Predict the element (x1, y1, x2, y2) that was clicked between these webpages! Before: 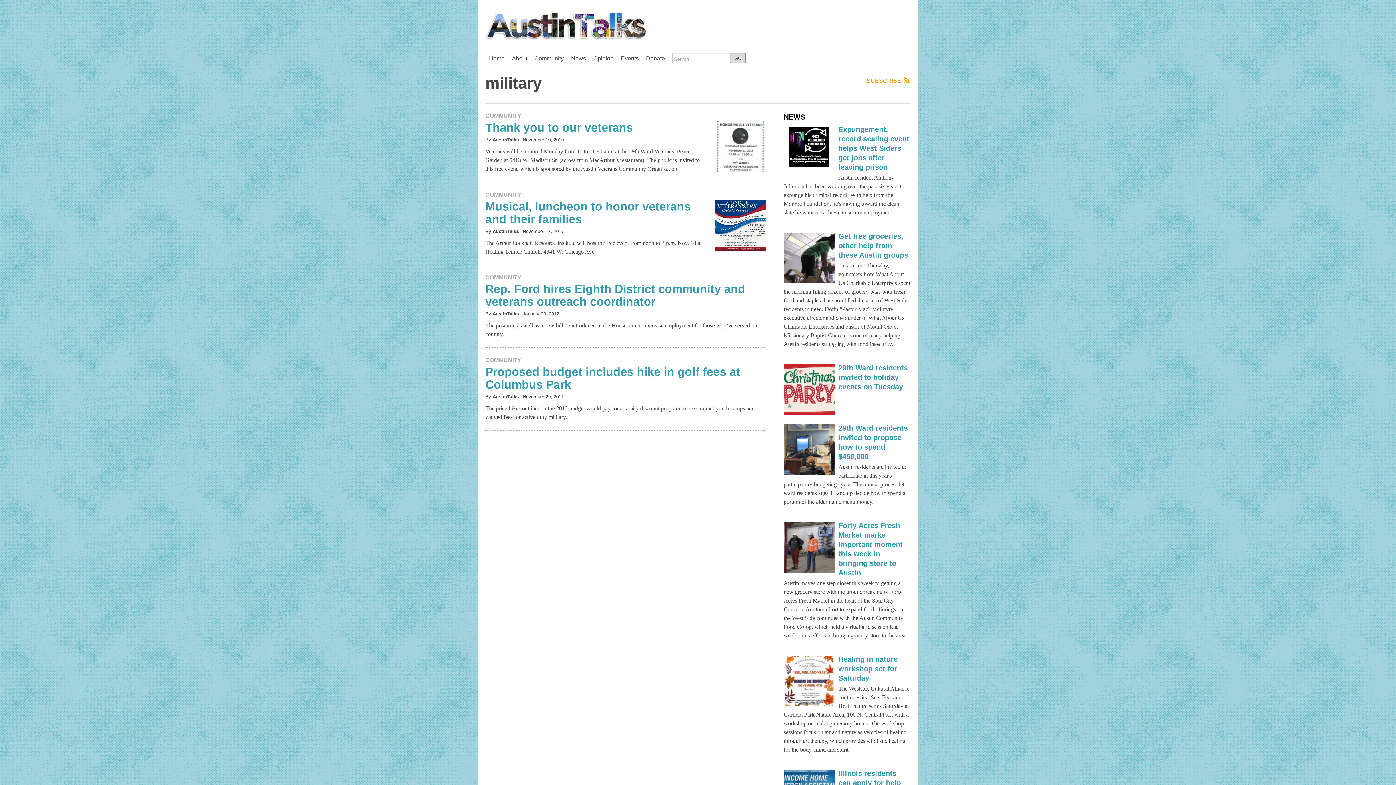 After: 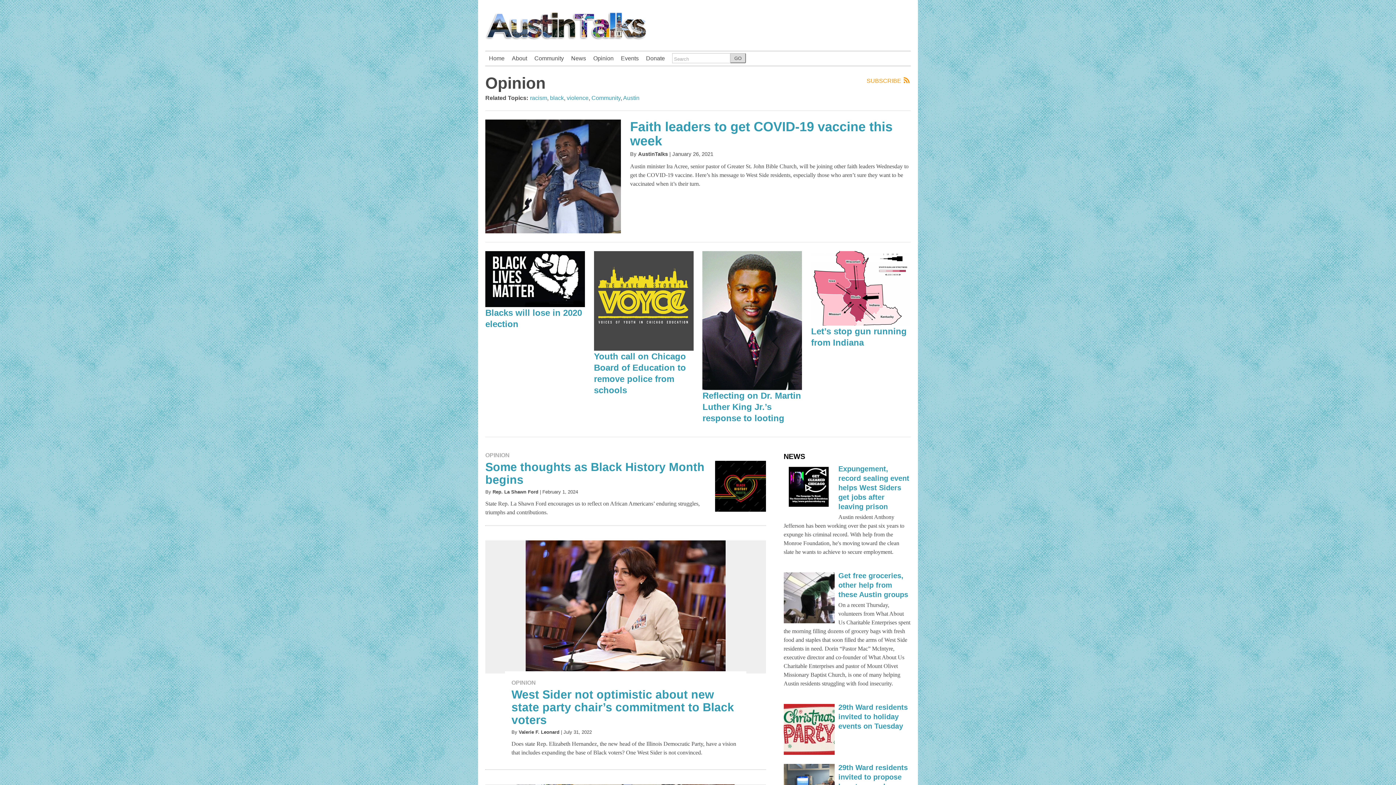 Action: label: Opinion bbox: (589, 51, 617, 65)